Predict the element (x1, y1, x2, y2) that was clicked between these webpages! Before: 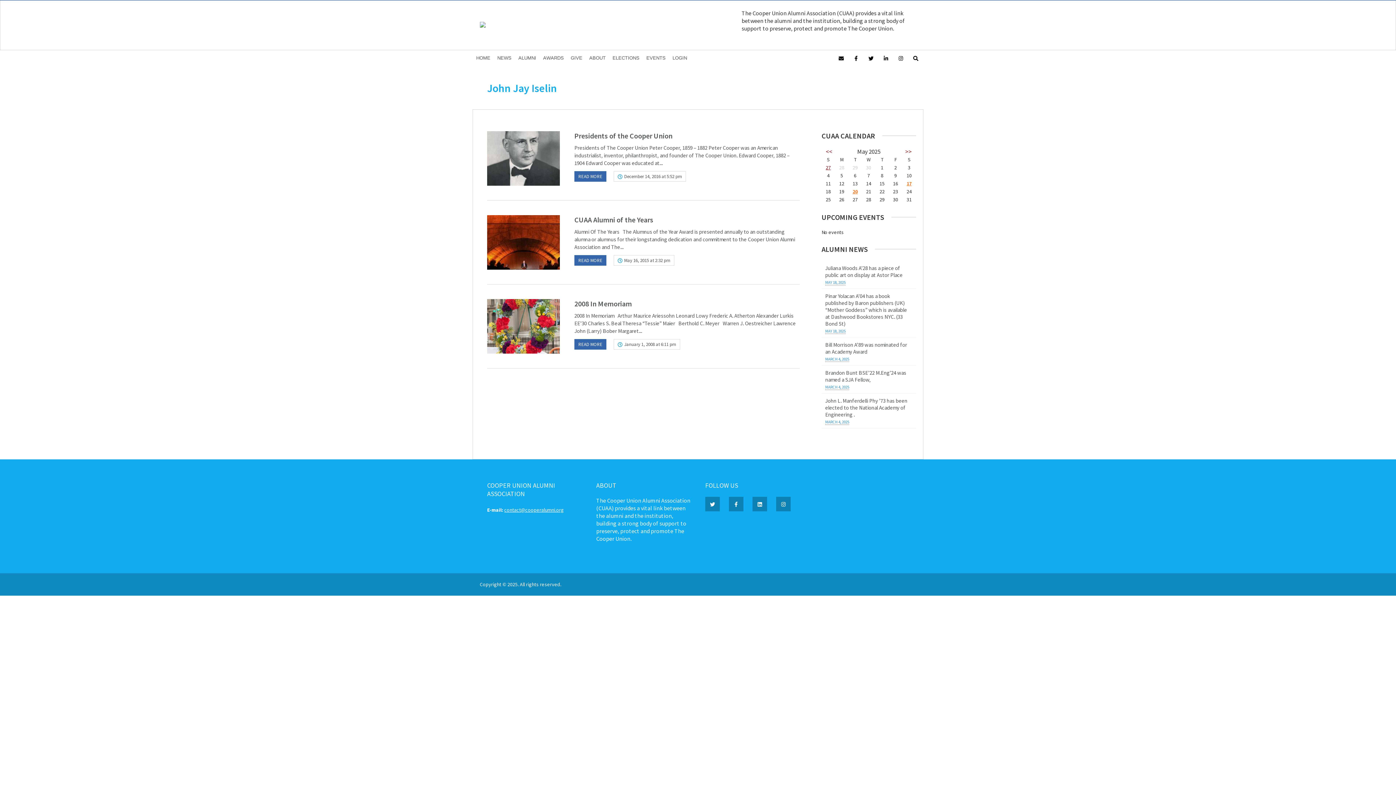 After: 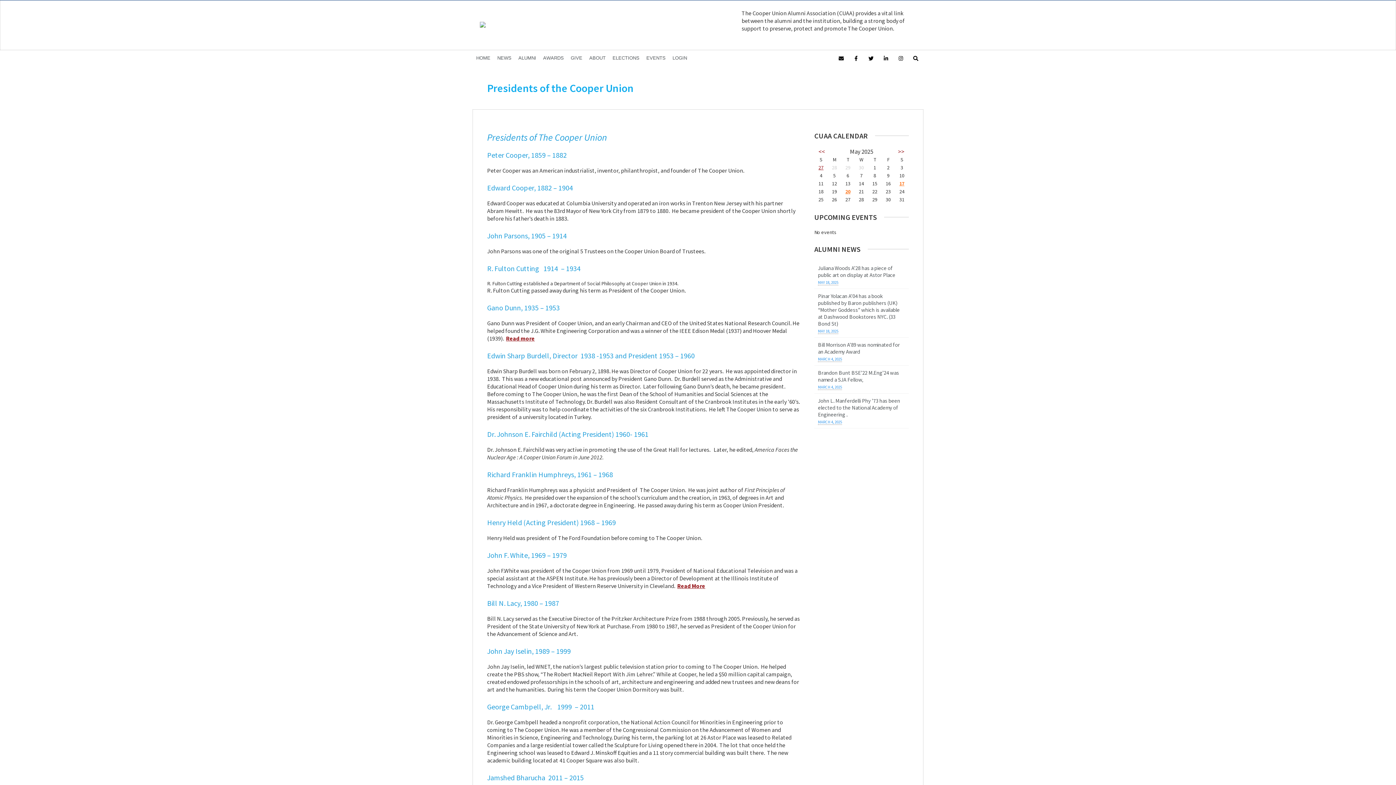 Action: bbox: (574, 131, 672, 140) label: Presidents of the Cooper Union